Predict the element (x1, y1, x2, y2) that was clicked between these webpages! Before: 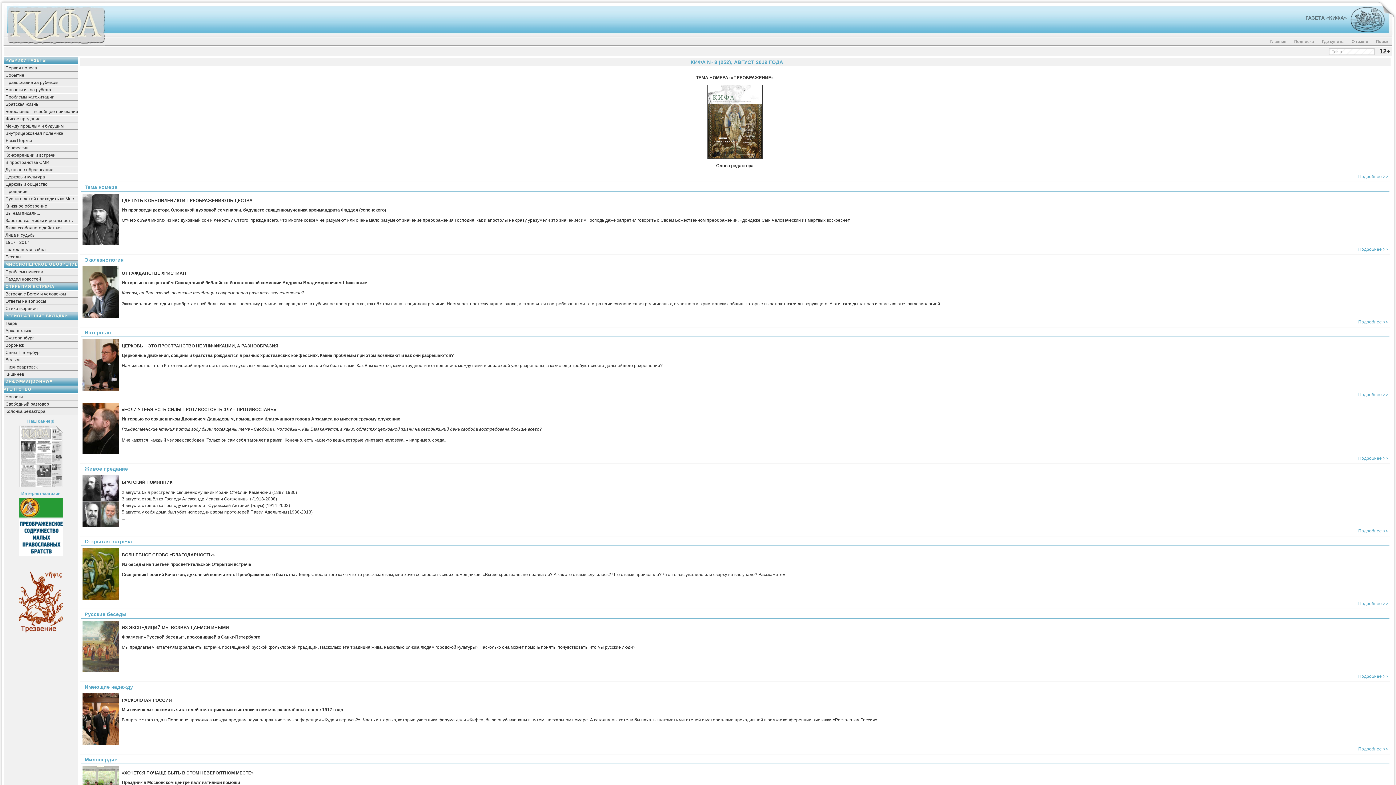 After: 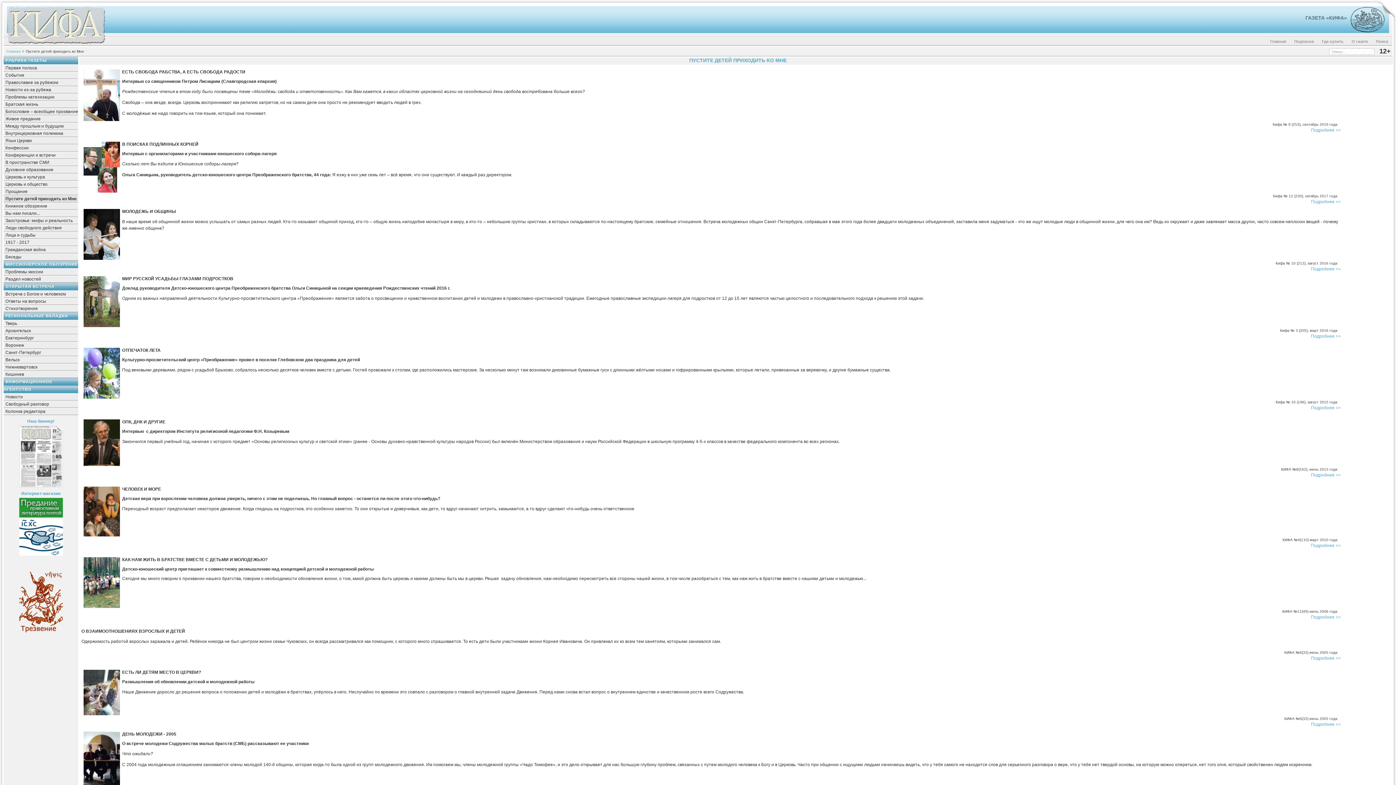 Action: label: Пустите детей приходить ко Мне bbox: (3, 195, 78, 202)